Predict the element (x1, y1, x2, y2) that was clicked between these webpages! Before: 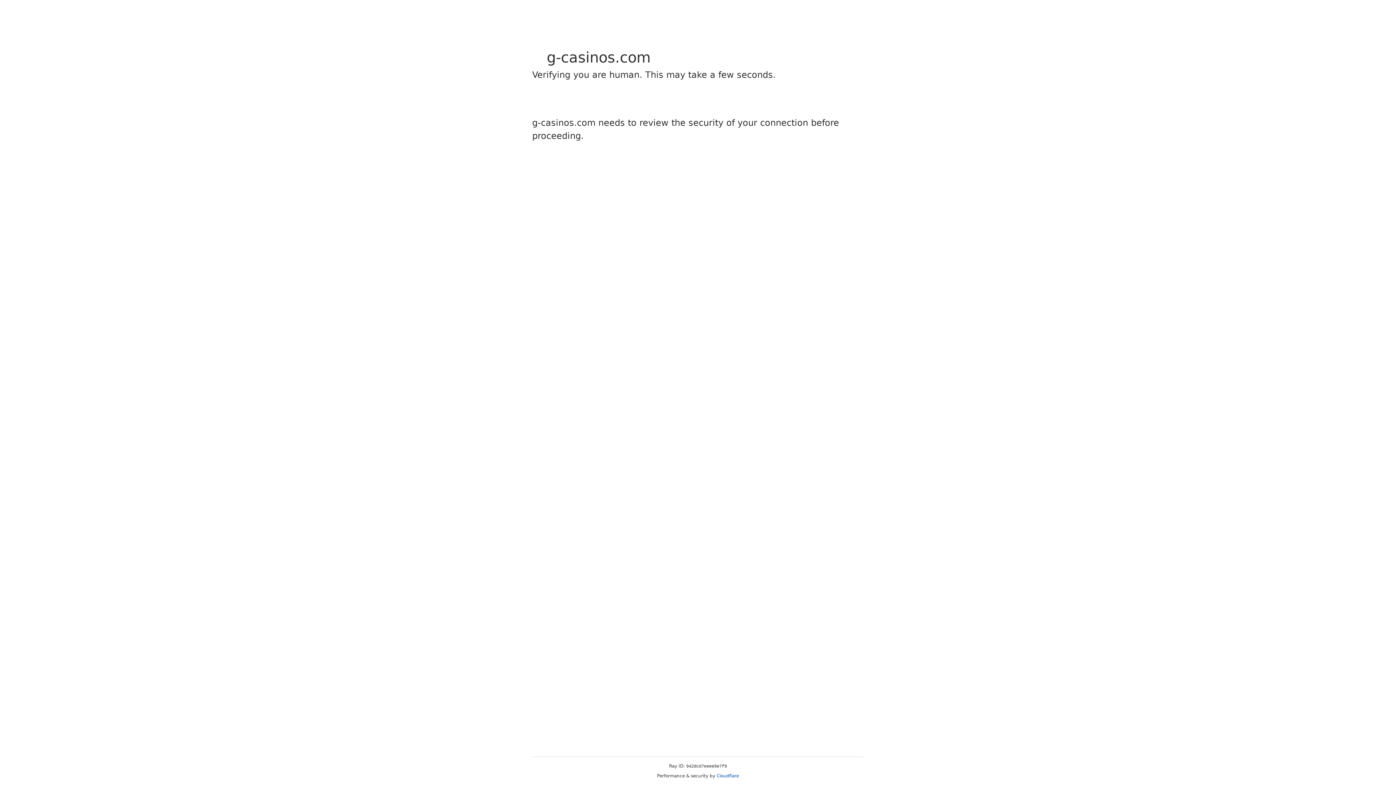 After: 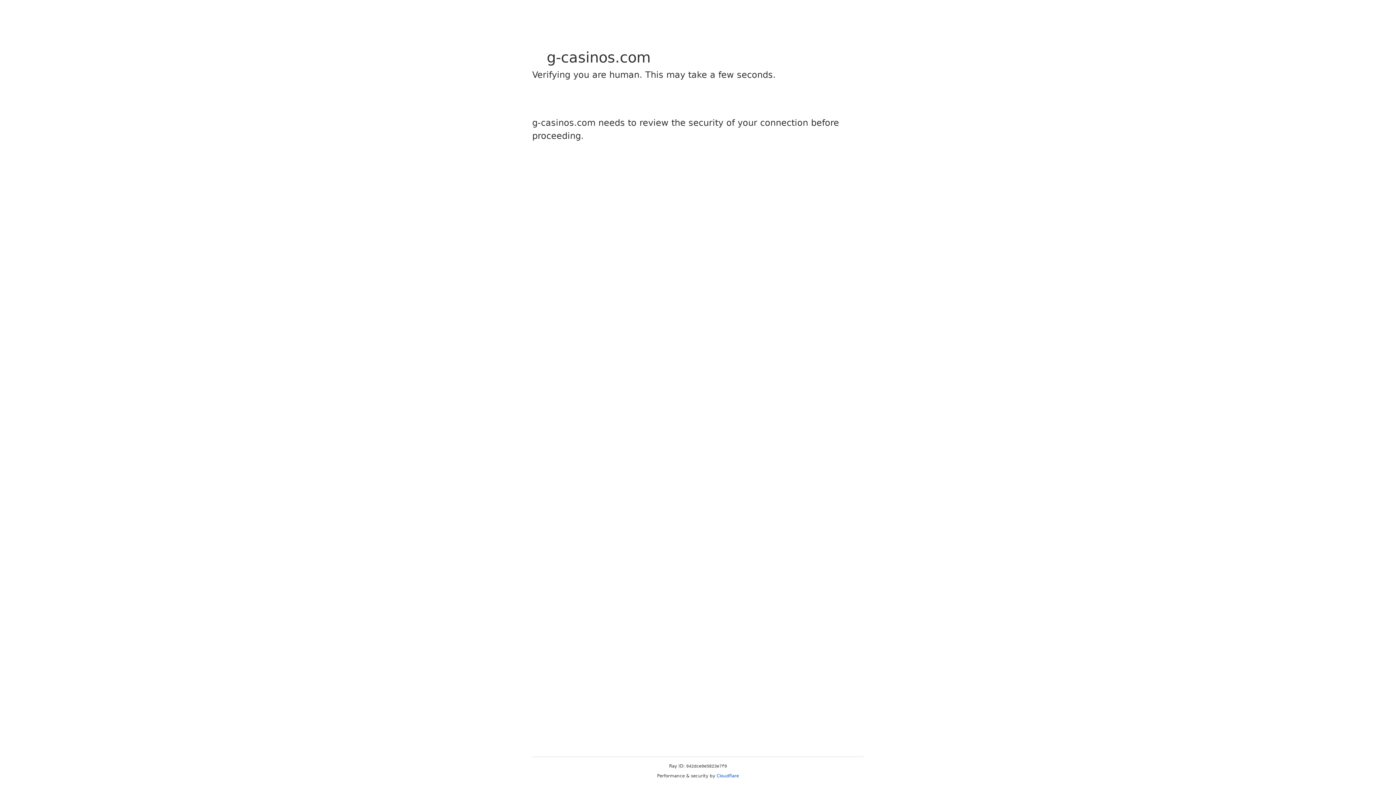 Action: bbox: (716, 773, 739, 778) label: Cloudflare